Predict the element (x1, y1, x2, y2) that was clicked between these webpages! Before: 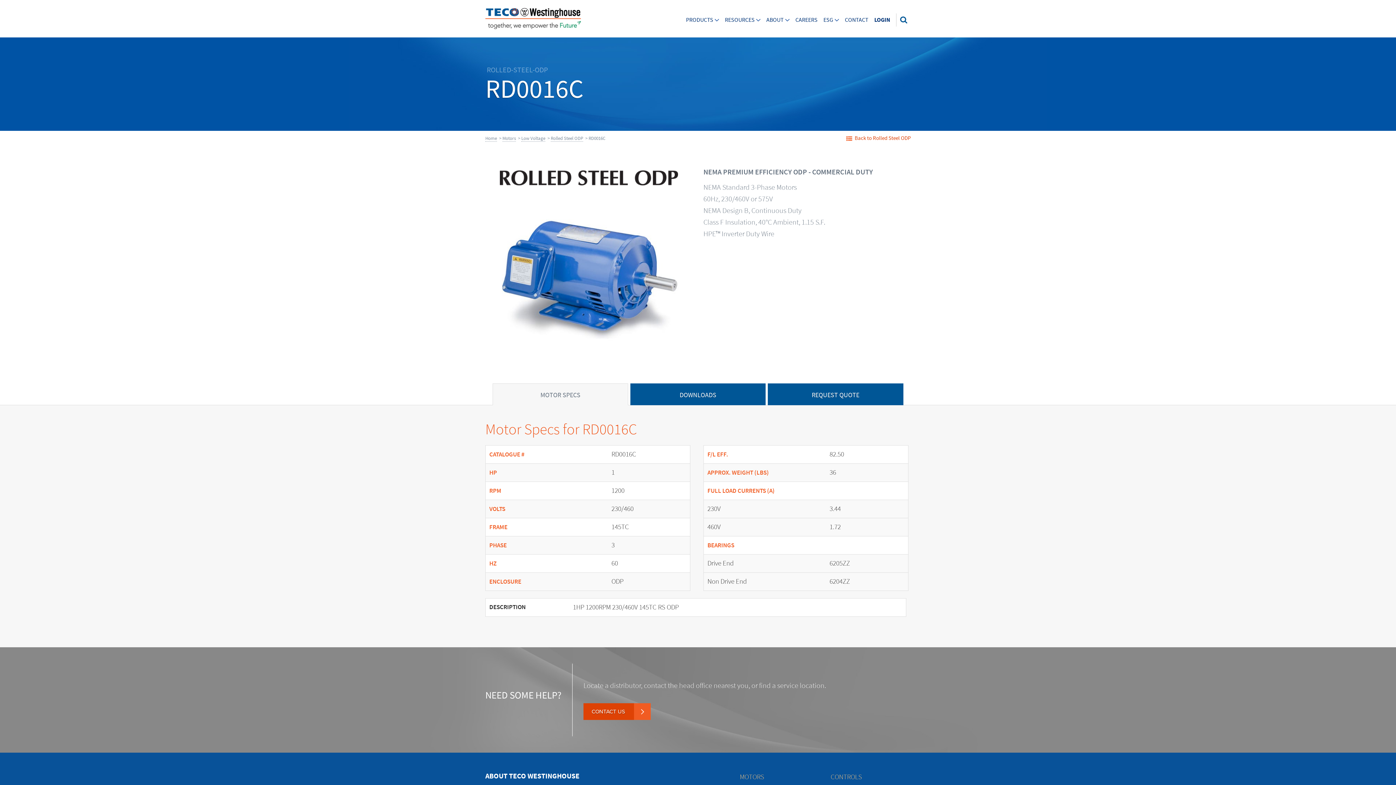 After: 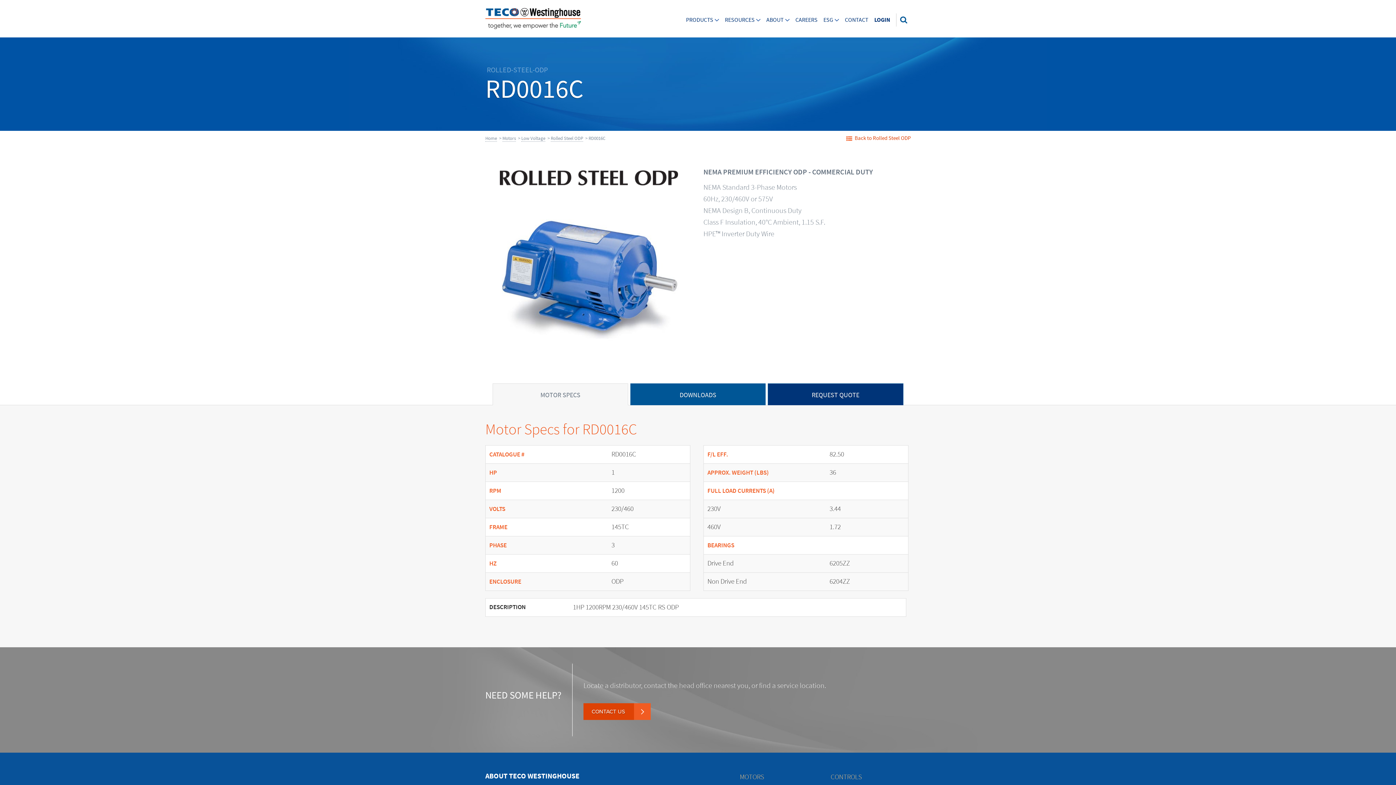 Action: label: REQUEST QUOTE bbox: (768, 383, 903, 405)